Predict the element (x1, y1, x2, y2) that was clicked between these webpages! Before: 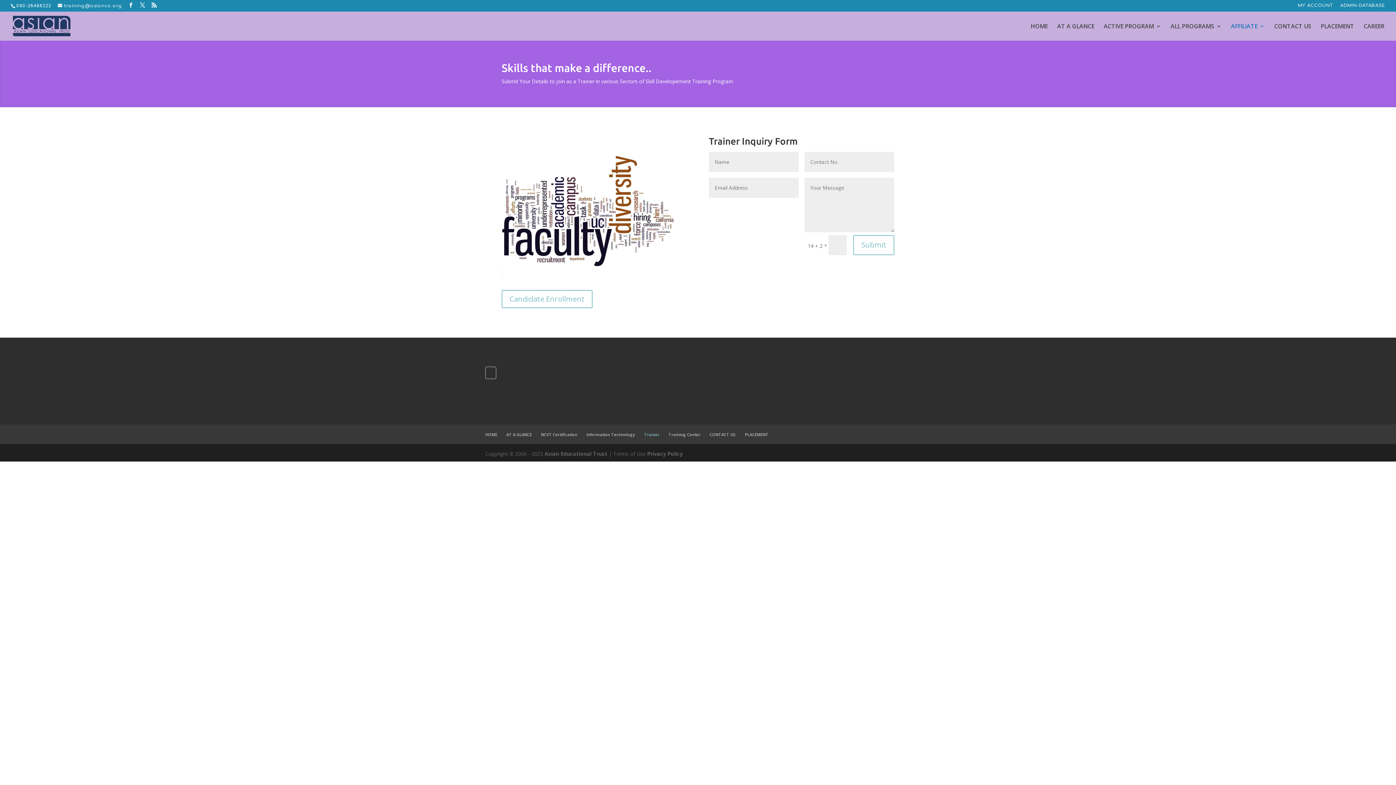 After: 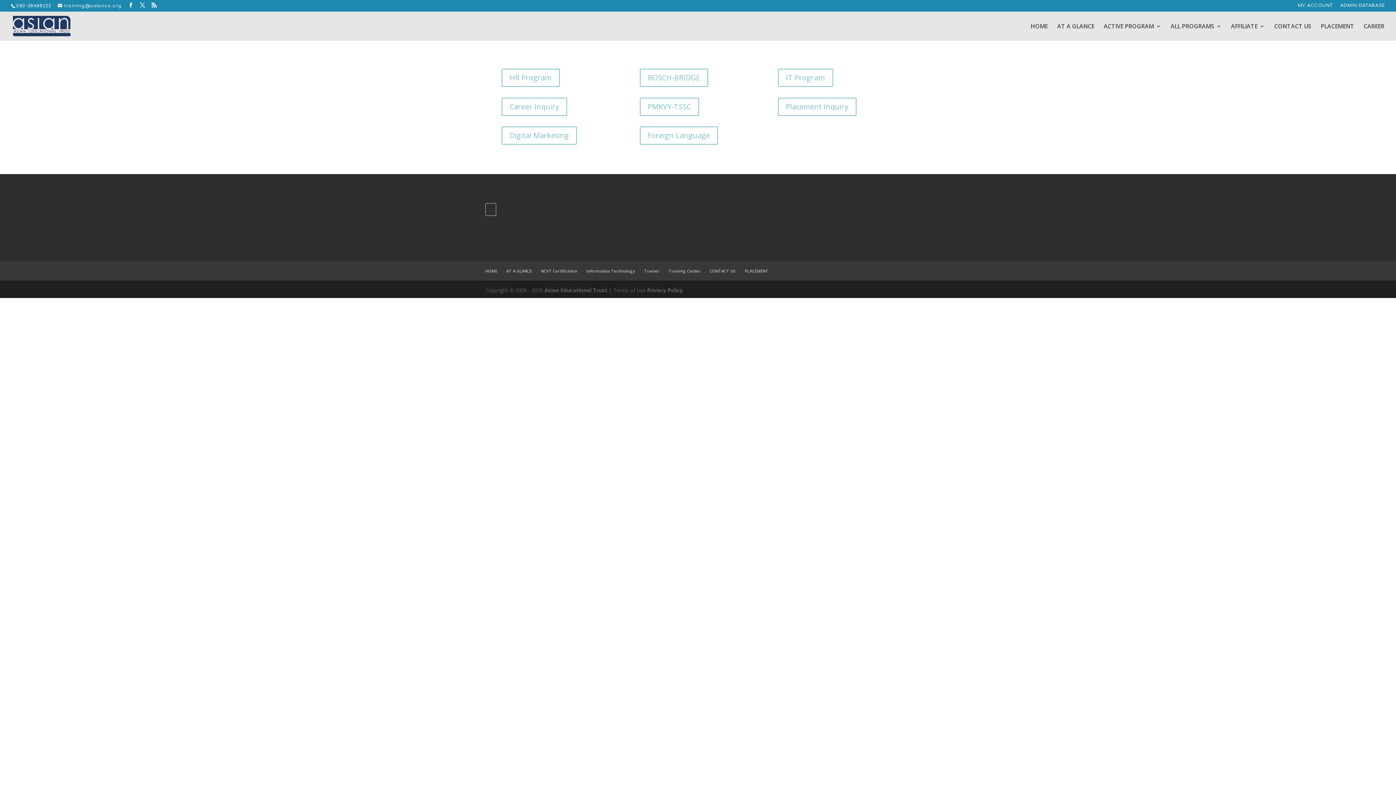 Action: bbox: (1340, 3, 1385, 10) label: ADMIN-DATABASE